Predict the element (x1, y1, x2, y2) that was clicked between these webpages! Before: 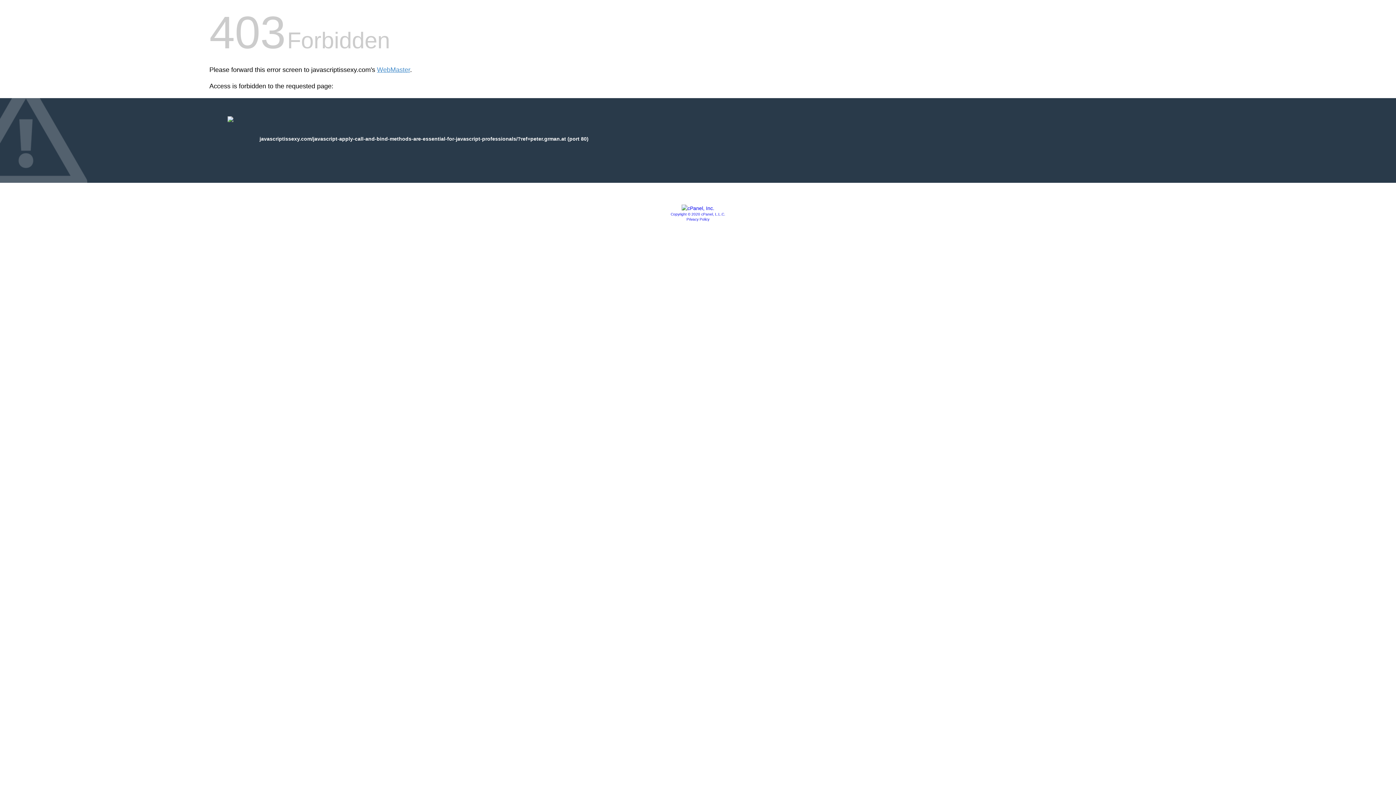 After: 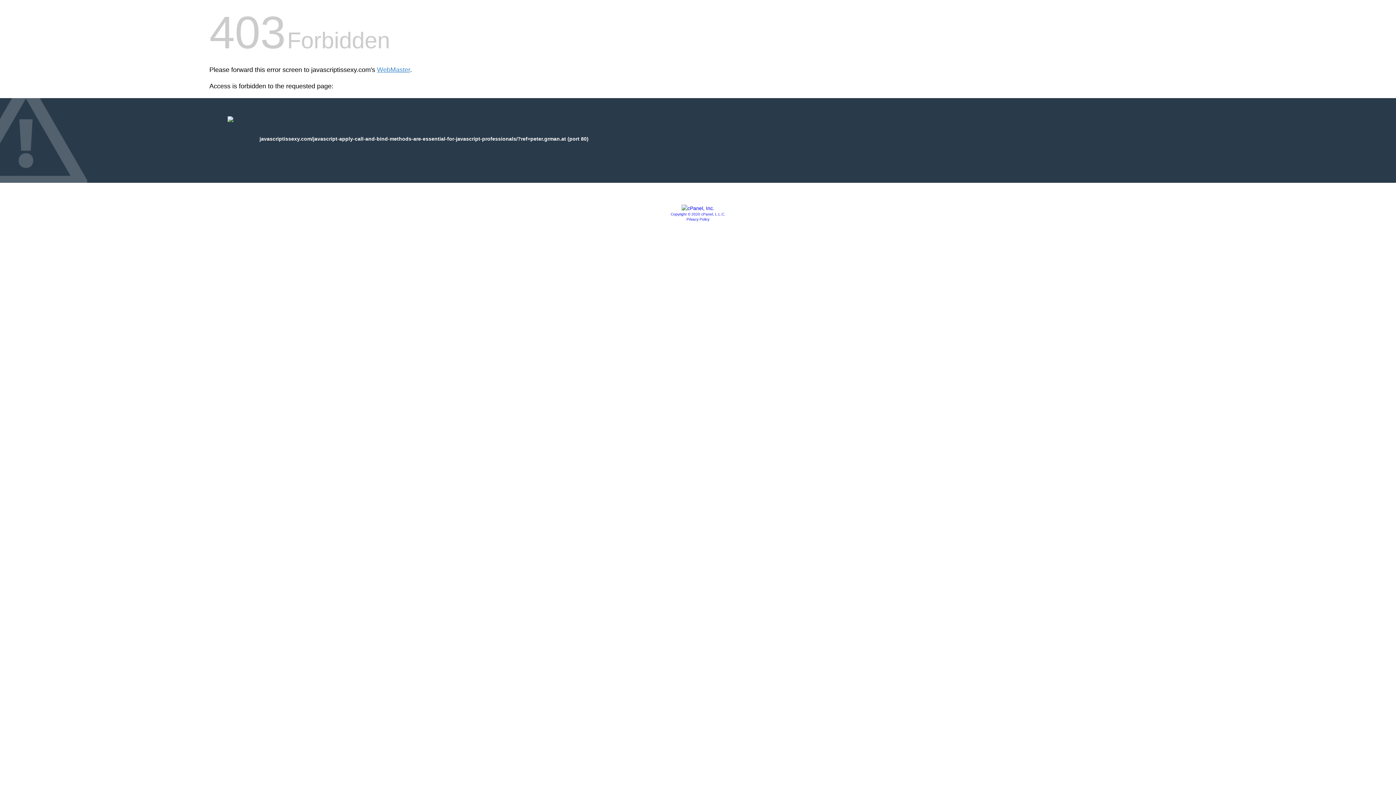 Action: bbox: (681, 205, 714, 211)